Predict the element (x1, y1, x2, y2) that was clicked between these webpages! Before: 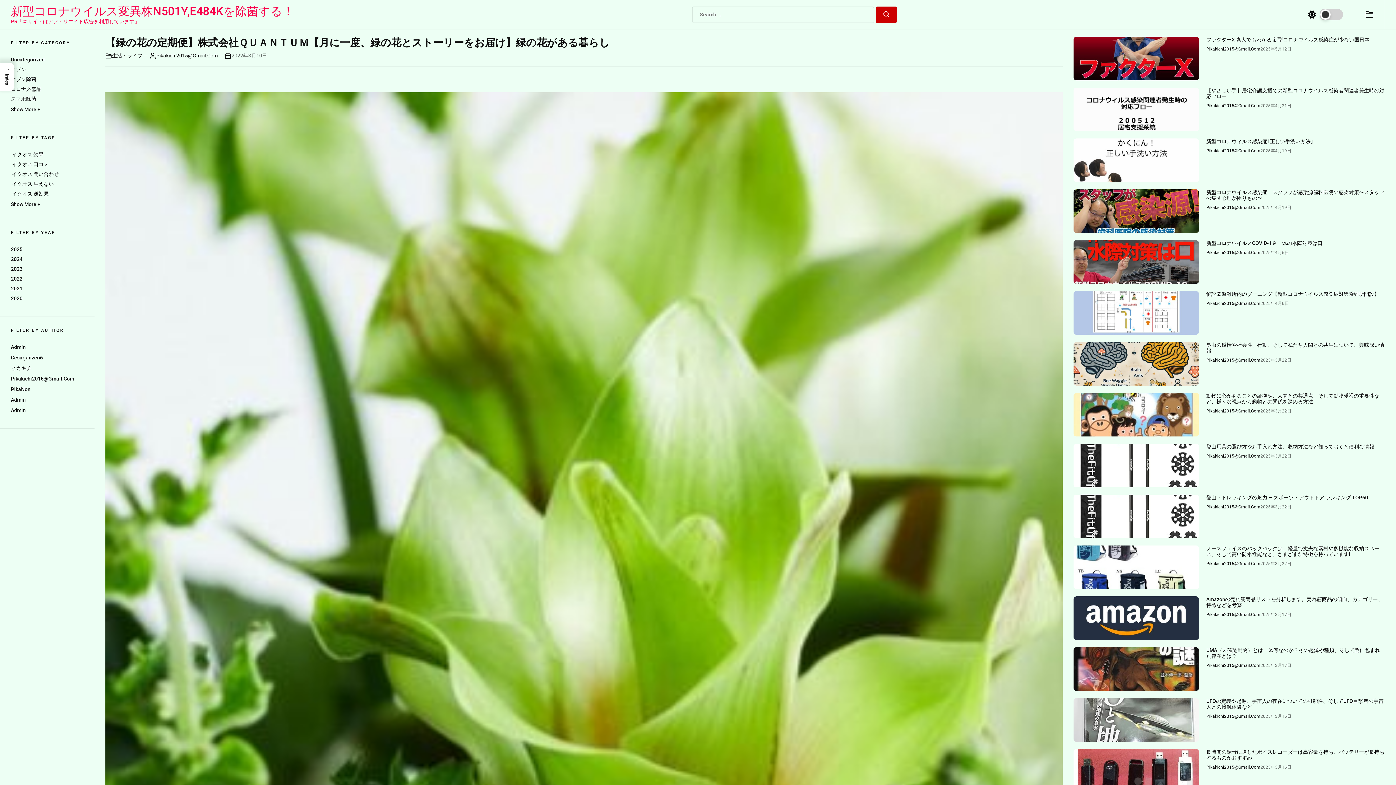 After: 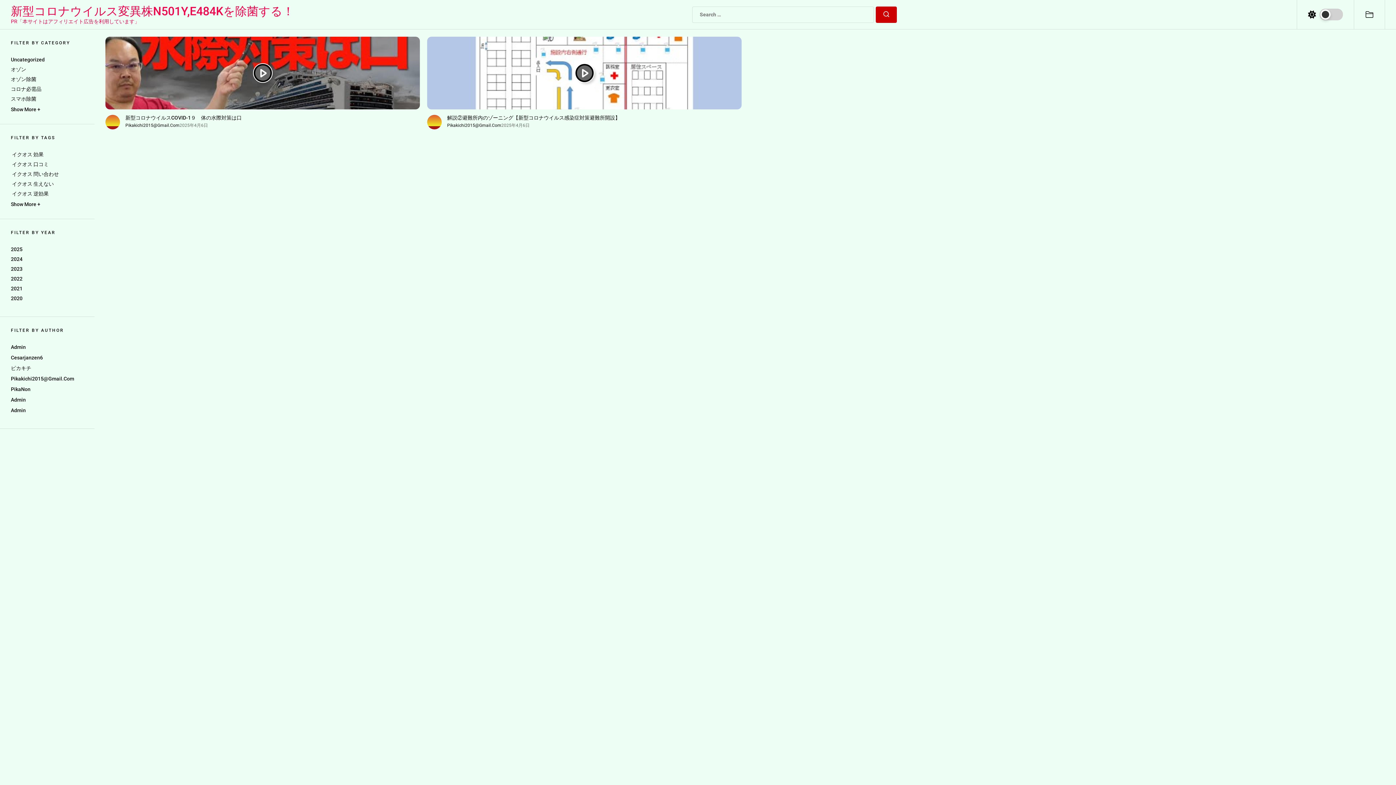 Action: label: 2025年4月6日 bbox: (1260, 249, 1289, 255)